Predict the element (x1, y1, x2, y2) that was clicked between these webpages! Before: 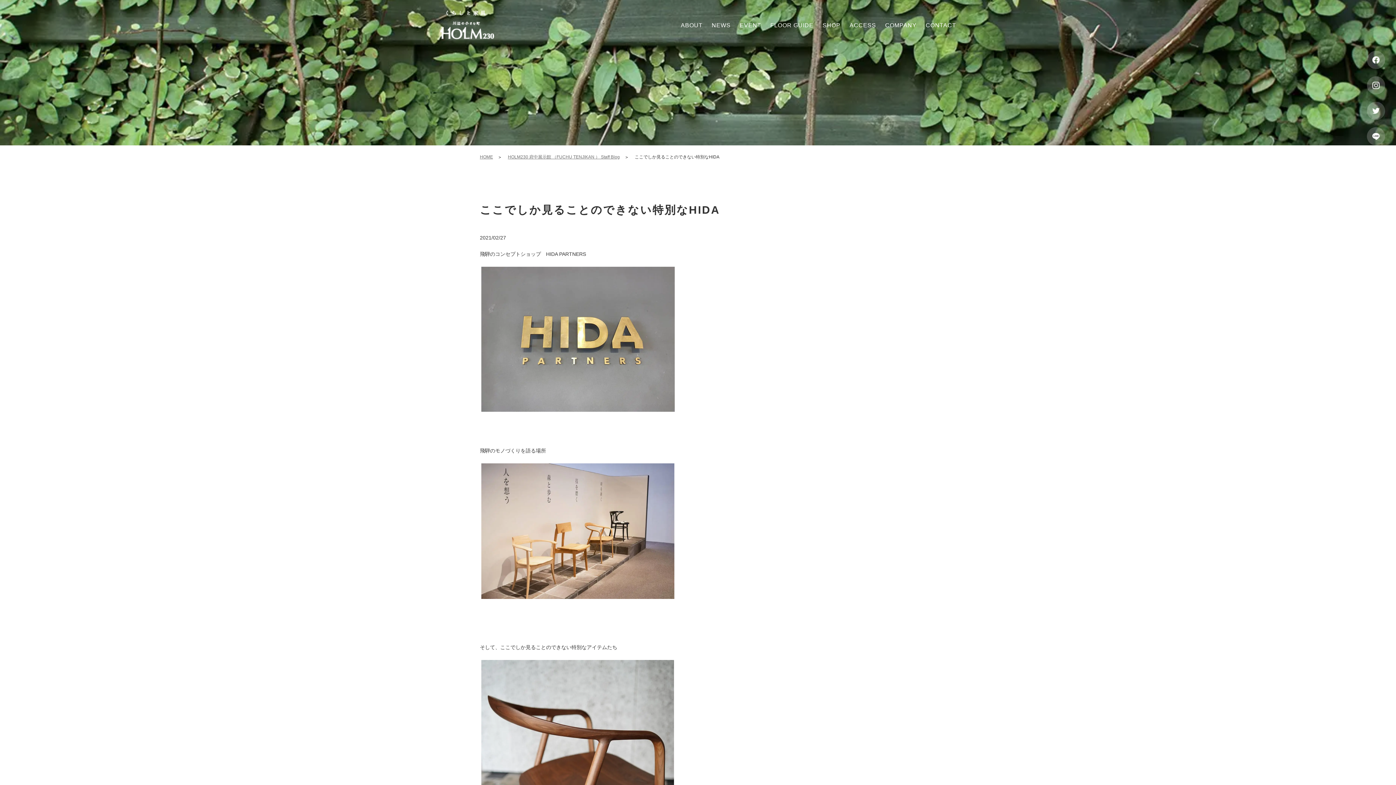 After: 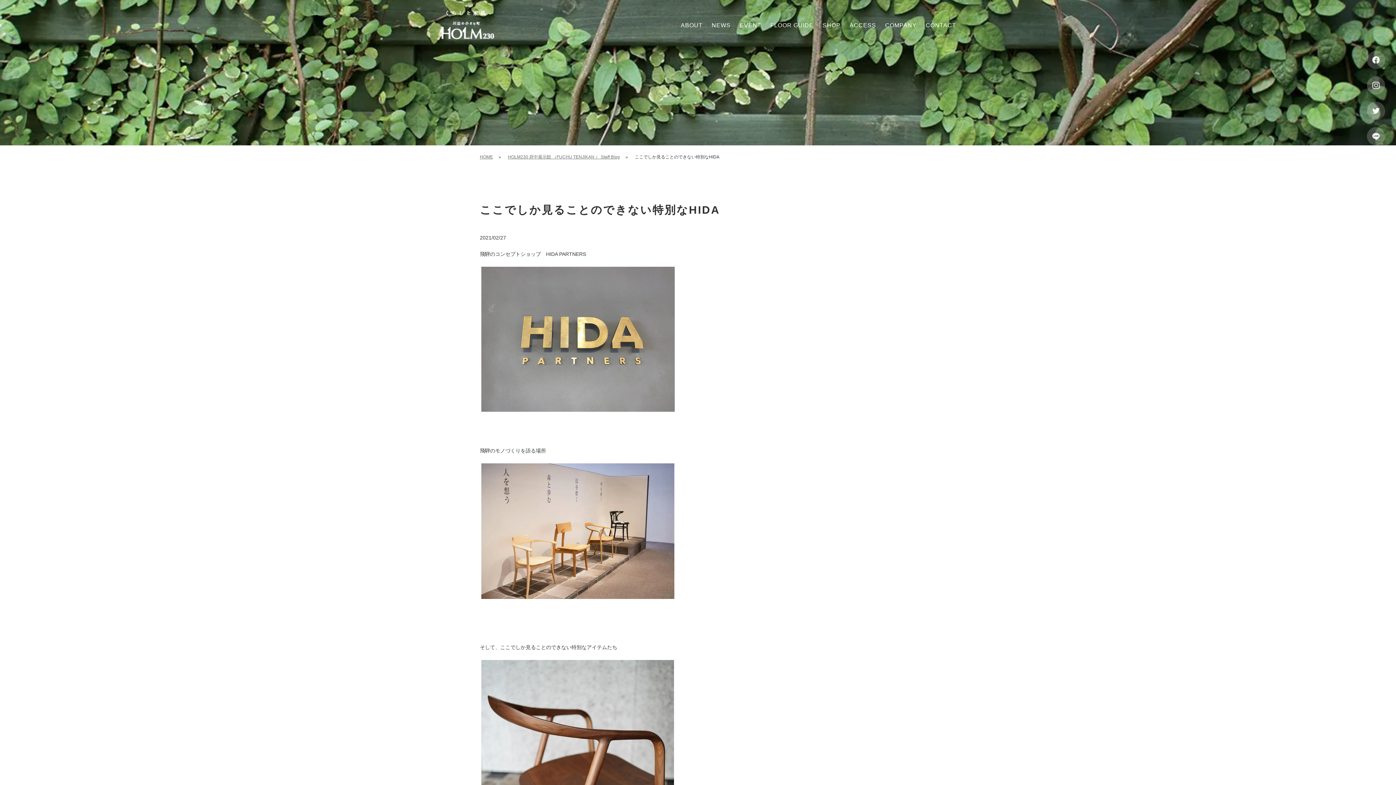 Action: bbox: (1367, 76, 1385, 94)